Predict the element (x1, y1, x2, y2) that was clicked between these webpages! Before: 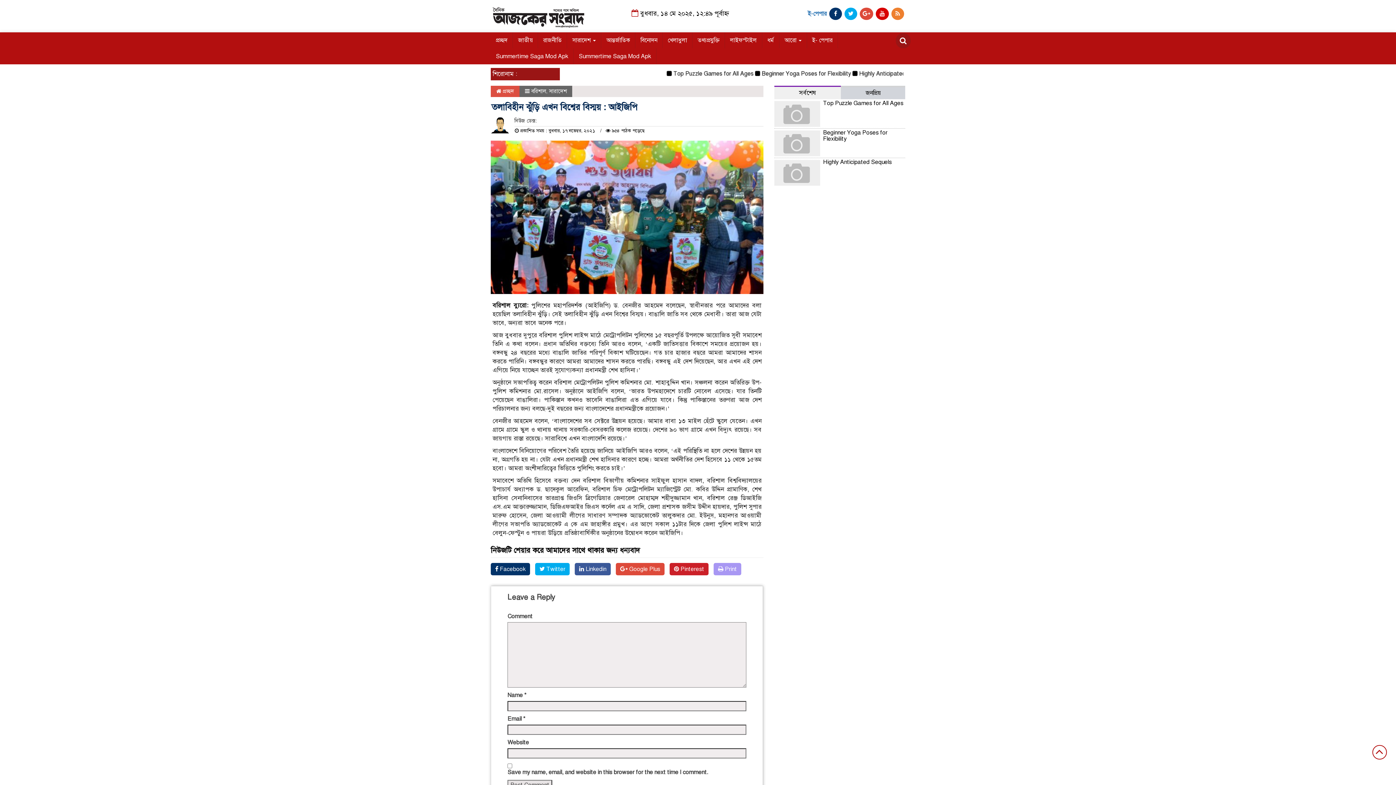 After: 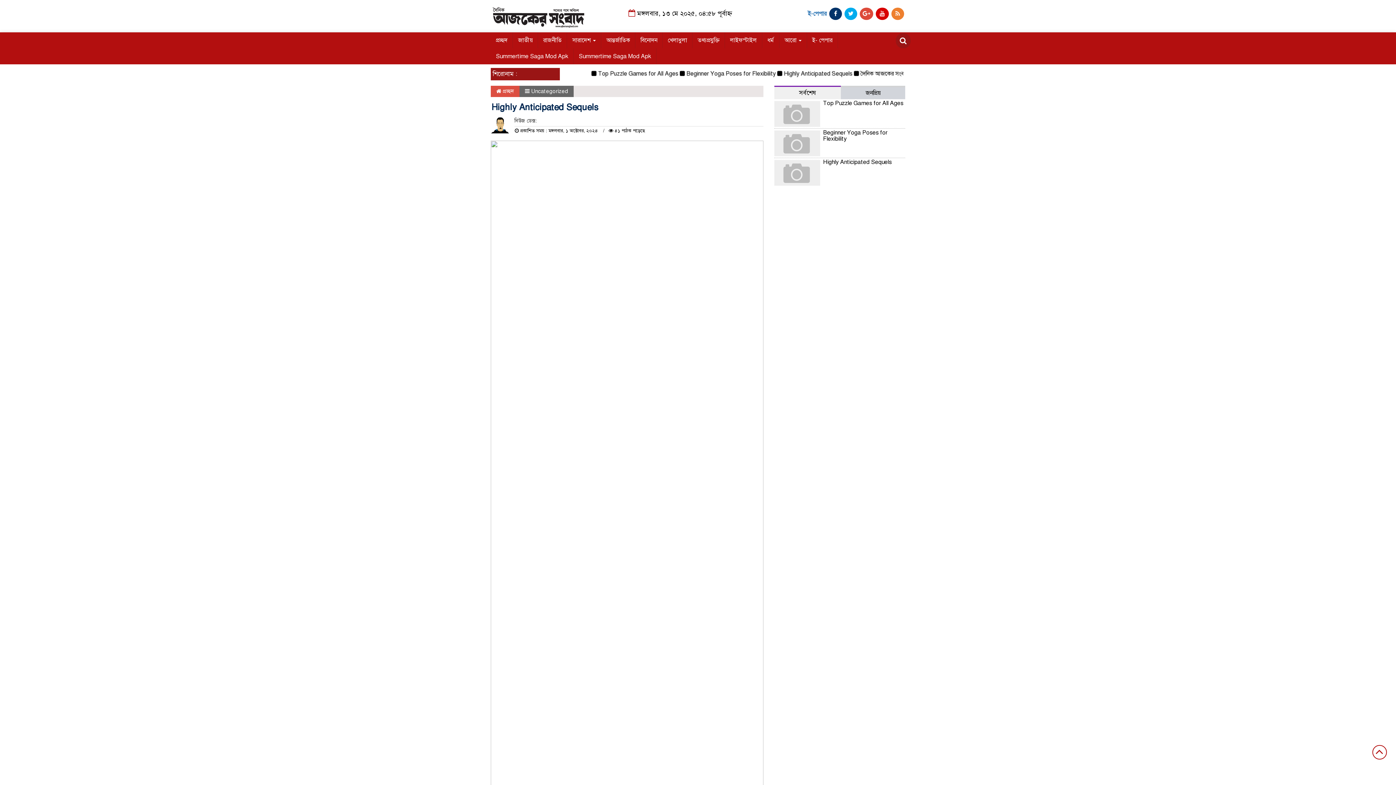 Action: bbox: (823, 158, 892, 165) label: Highly Anticipated Sequels